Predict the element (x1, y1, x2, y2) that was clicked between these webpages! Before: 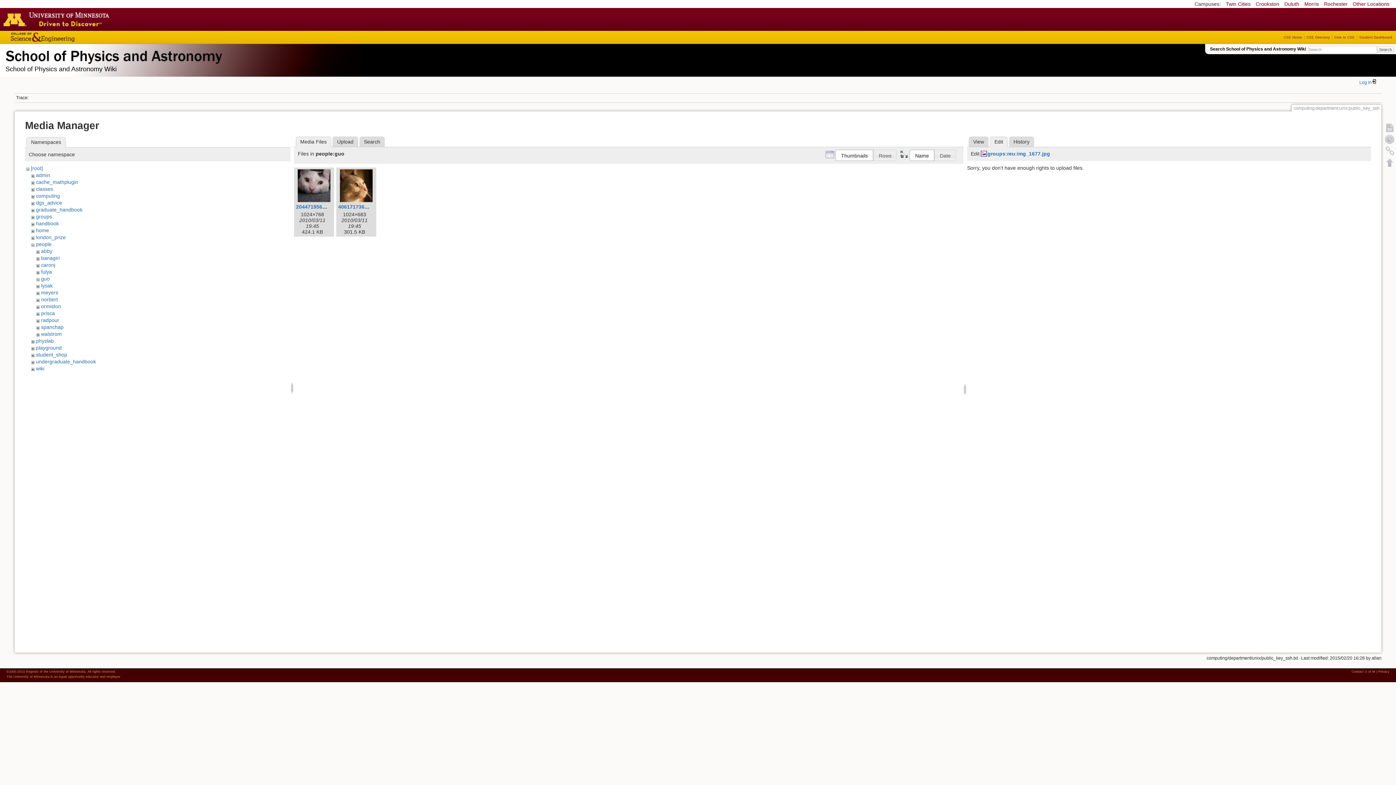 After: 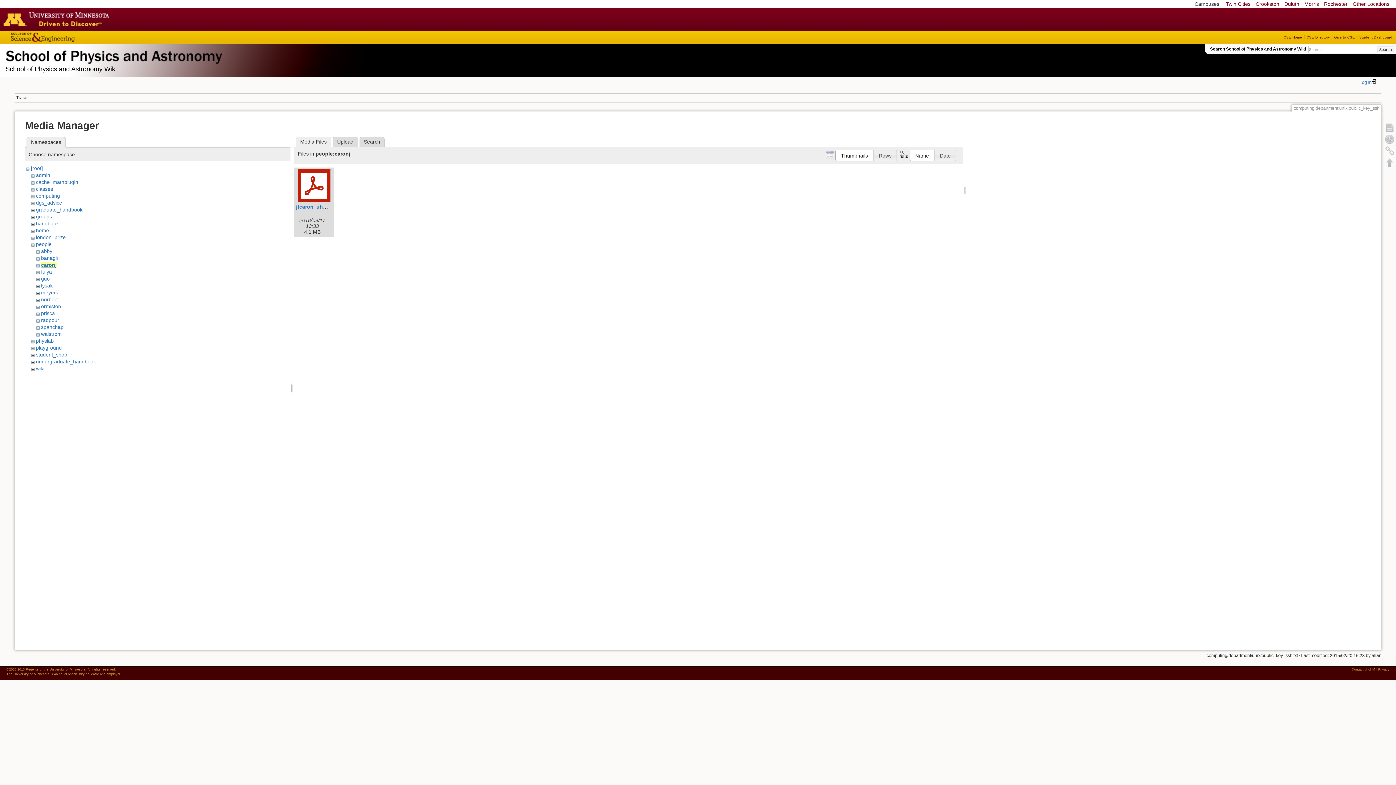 Action: bbox: (41, 262, 55, 268) label: caronj